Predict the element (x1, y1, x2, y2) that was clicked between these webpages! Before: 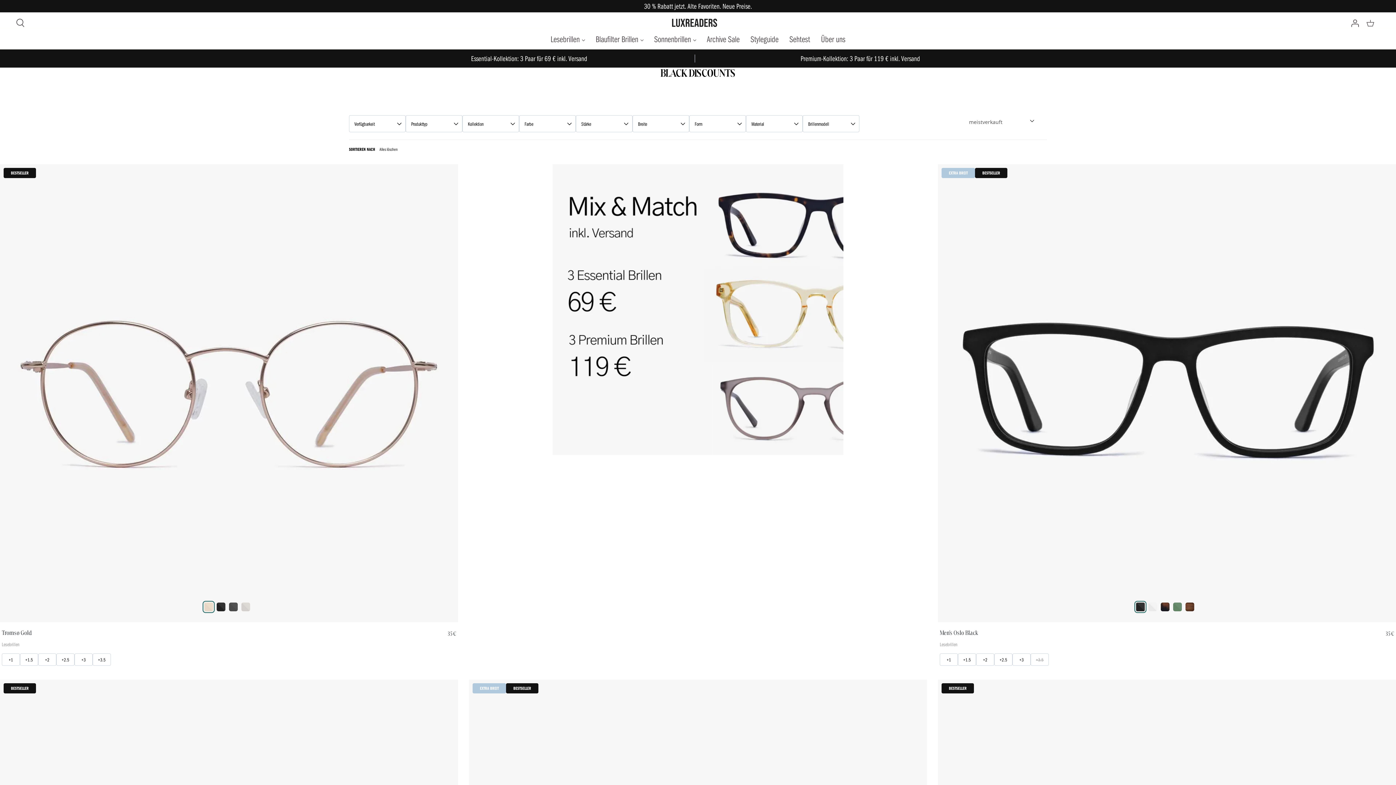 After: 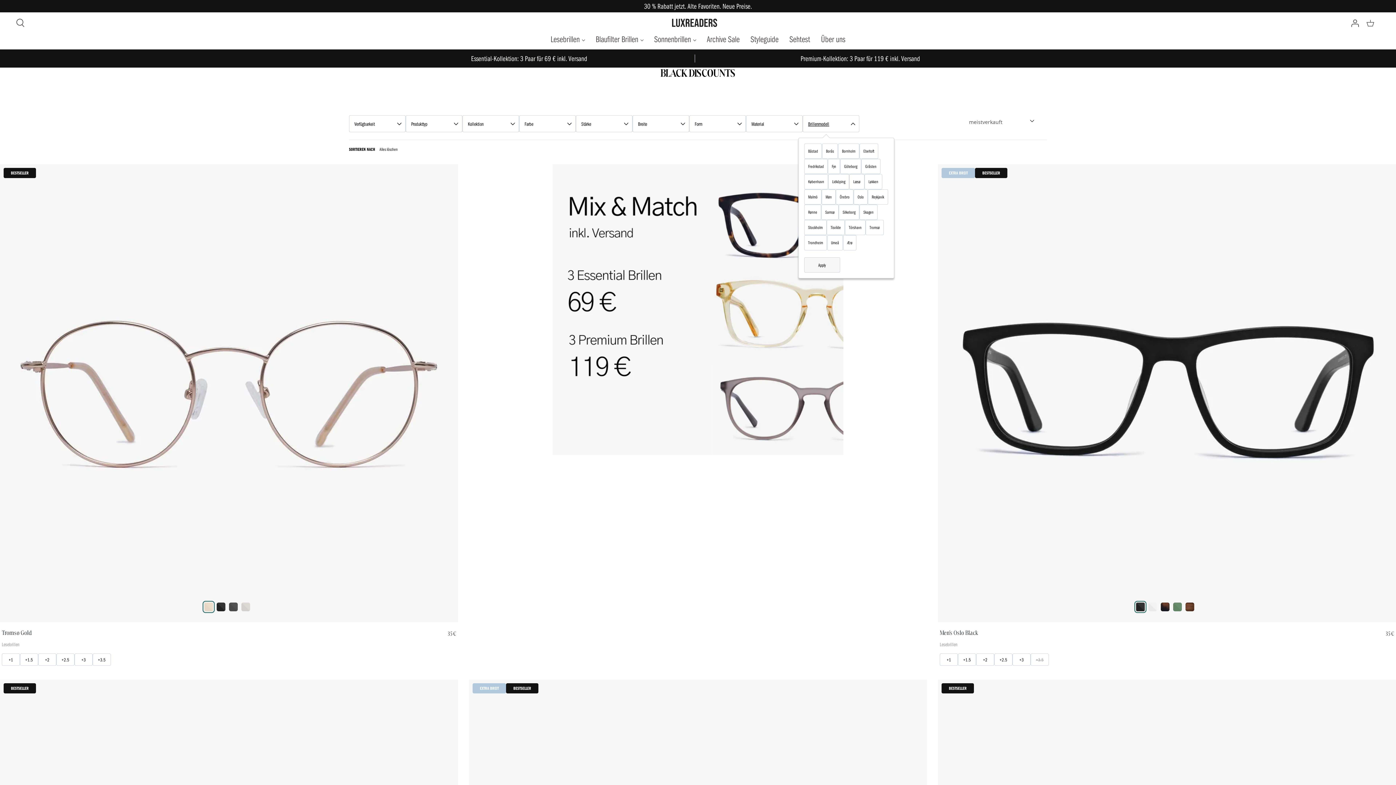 Action: label: Brillenmodell (Translation missing: de.products.facets.filters_selected.one) bbox: (802, 115, 859, 132)